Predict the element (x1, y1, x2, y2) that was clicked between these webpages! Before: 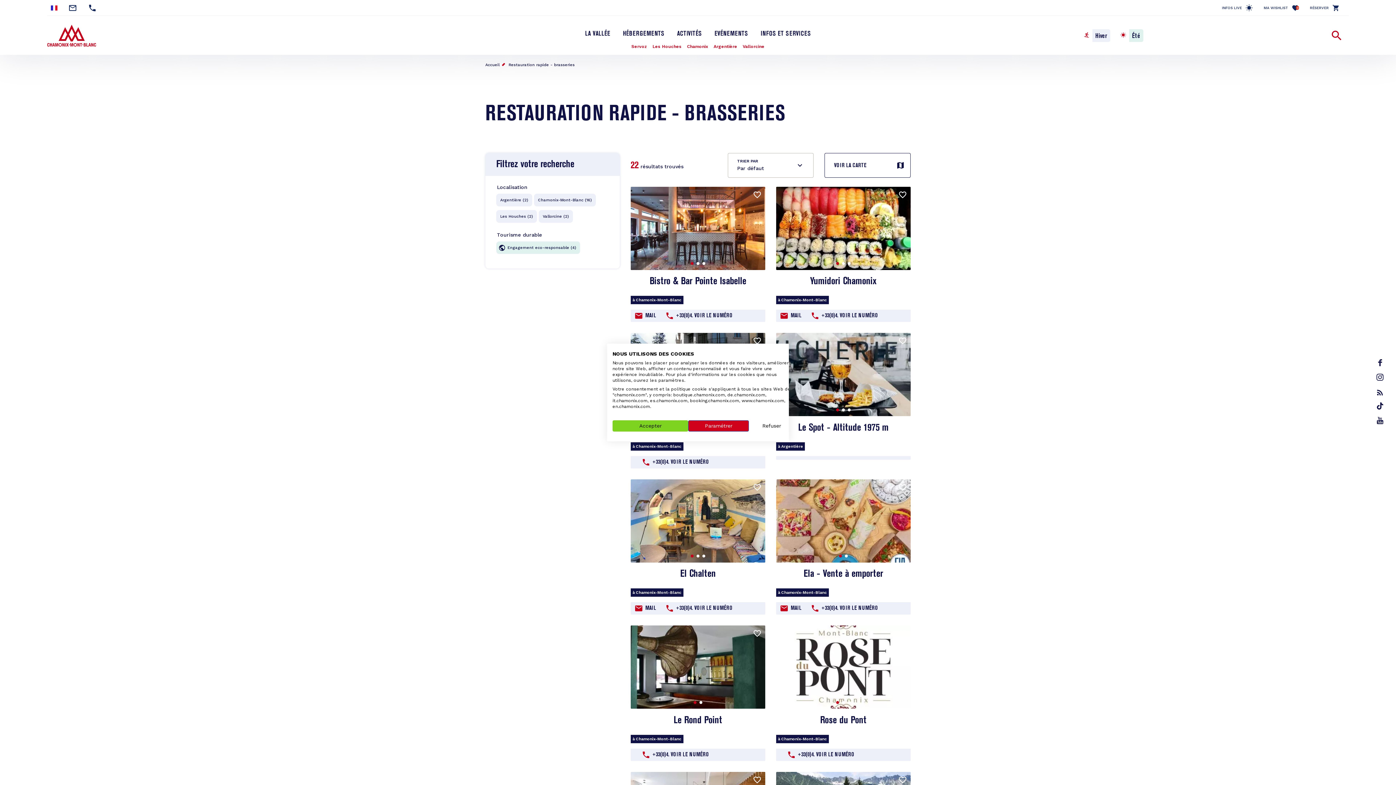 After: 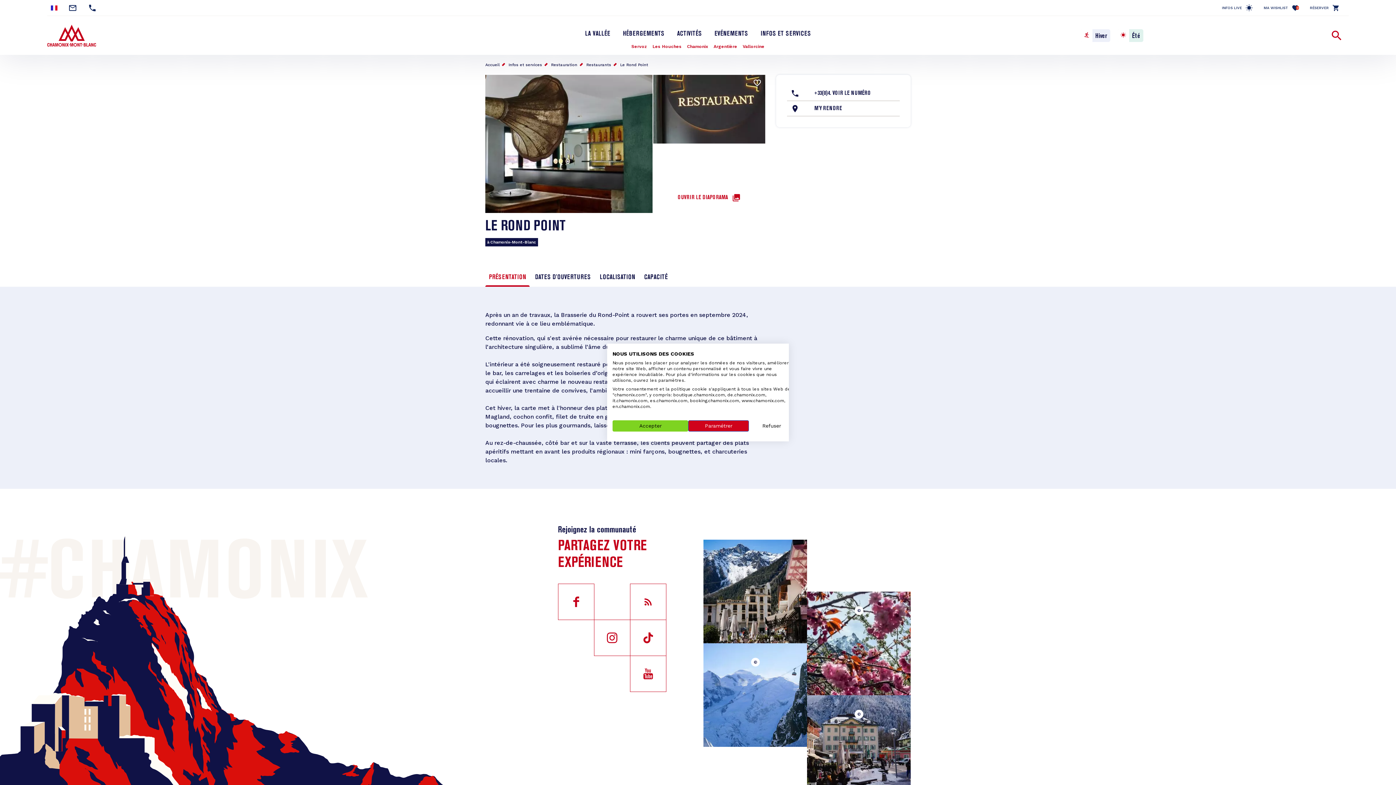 Action: label: Go to slide 1 bbox: (693, 701, 696, 704)